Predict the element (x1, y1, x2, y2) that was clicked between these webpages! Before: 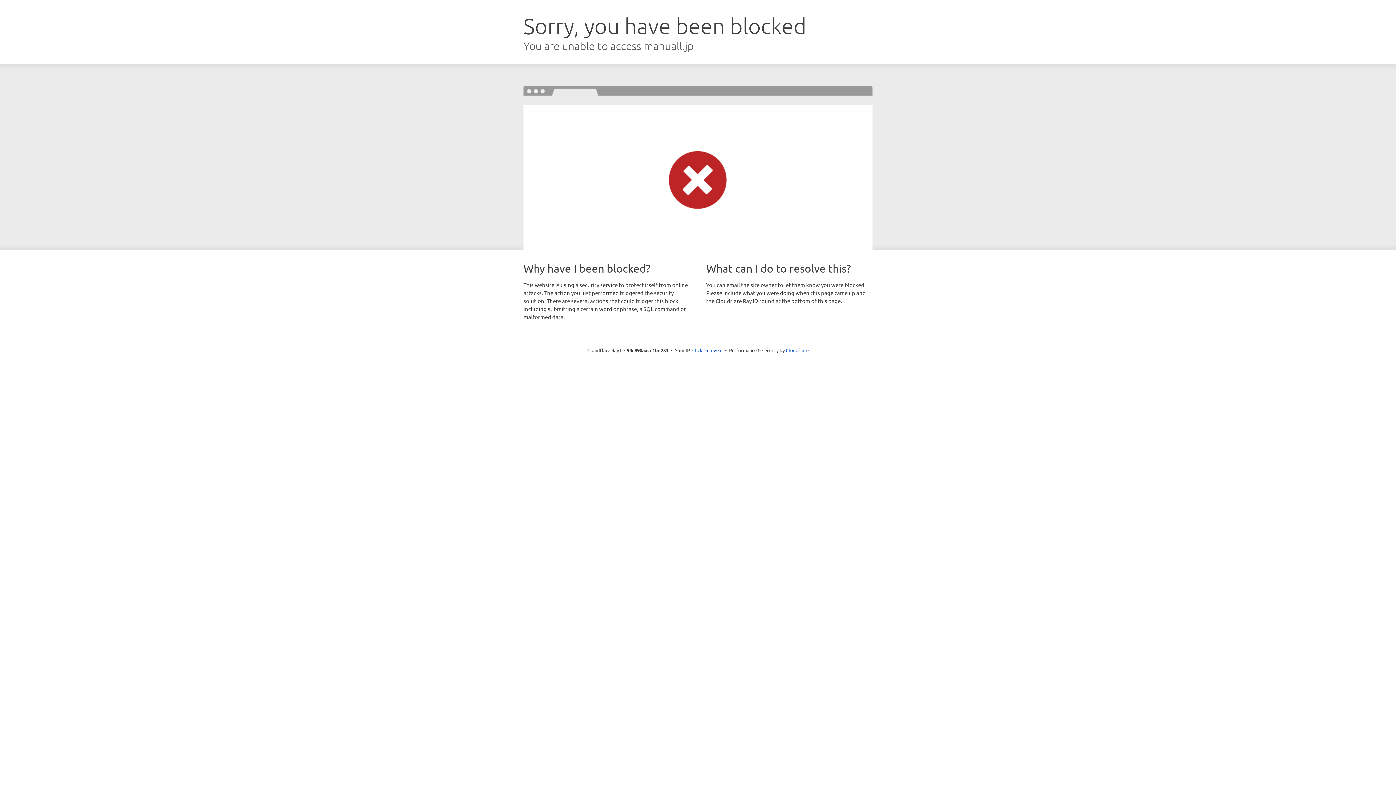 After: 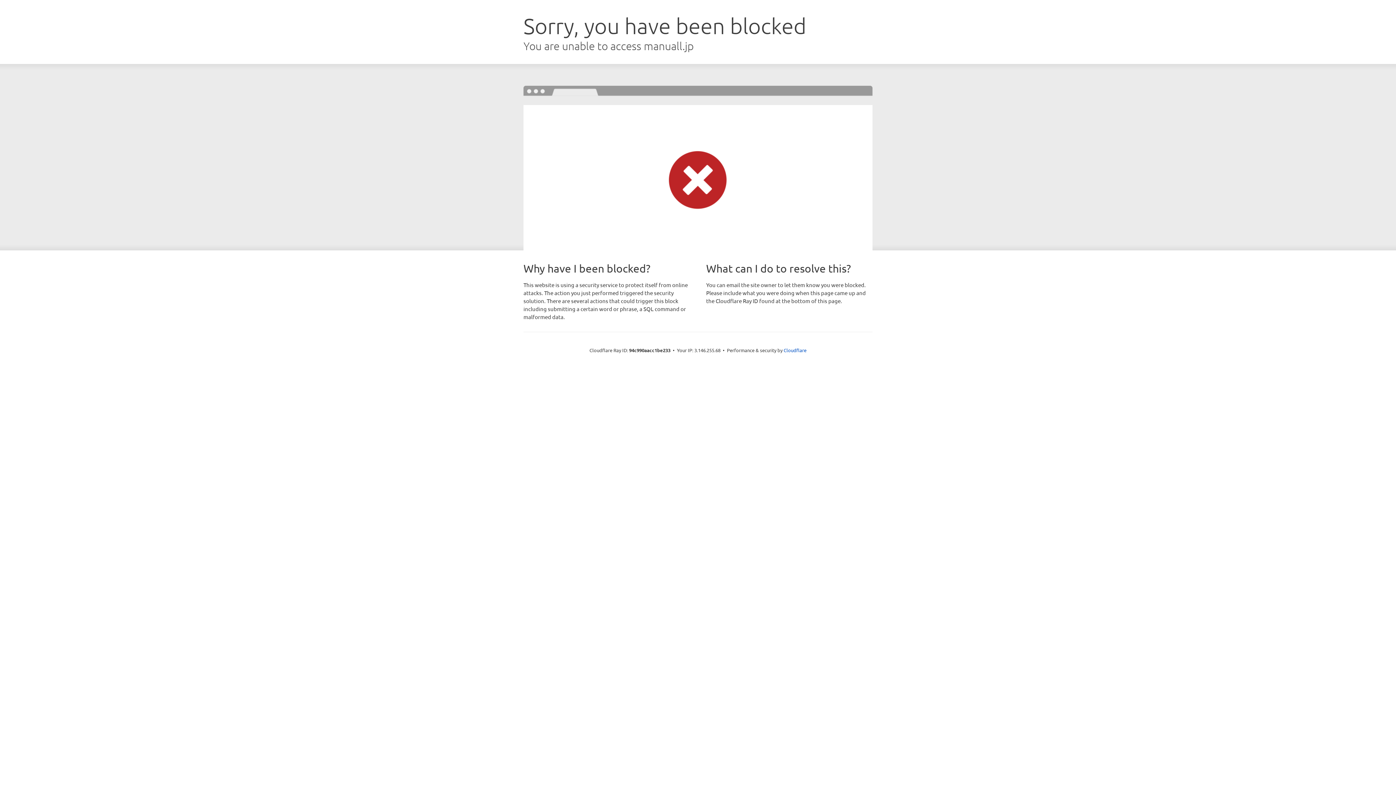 Action: bbox: (692, 346, 722, 353) label: Click to reveal